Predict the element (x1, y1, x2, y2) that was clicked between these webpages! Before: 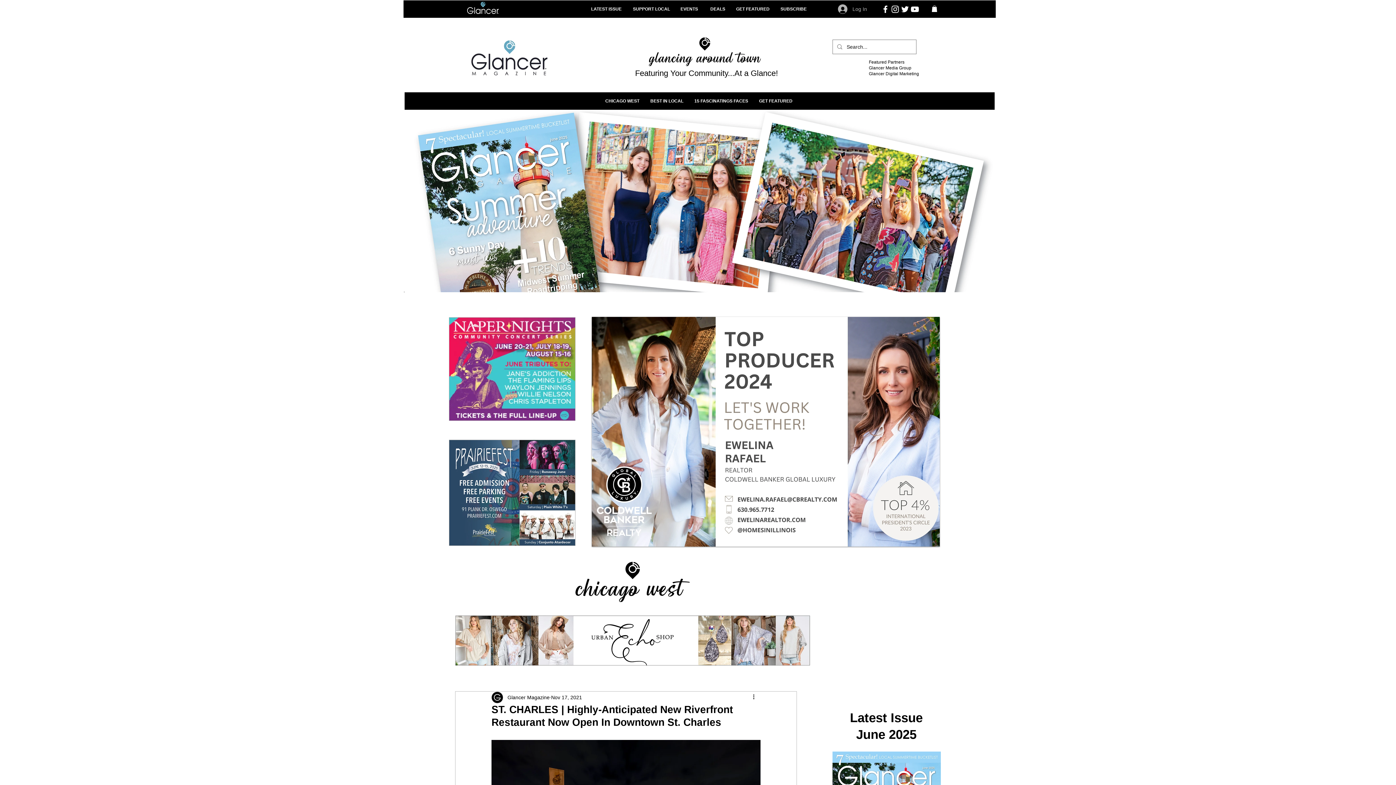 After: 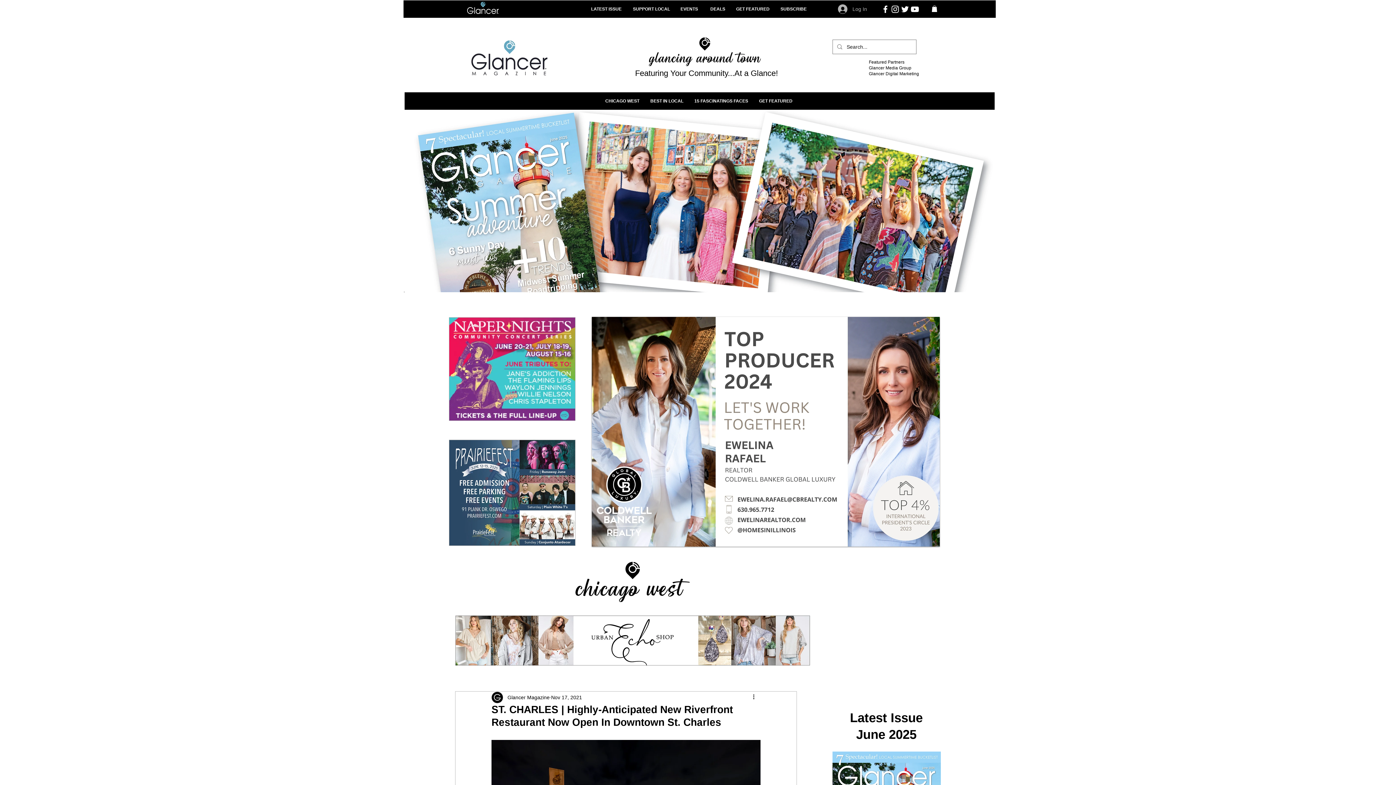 Action: label: GET FEATURED bbox: (753, 92, 798, 109)